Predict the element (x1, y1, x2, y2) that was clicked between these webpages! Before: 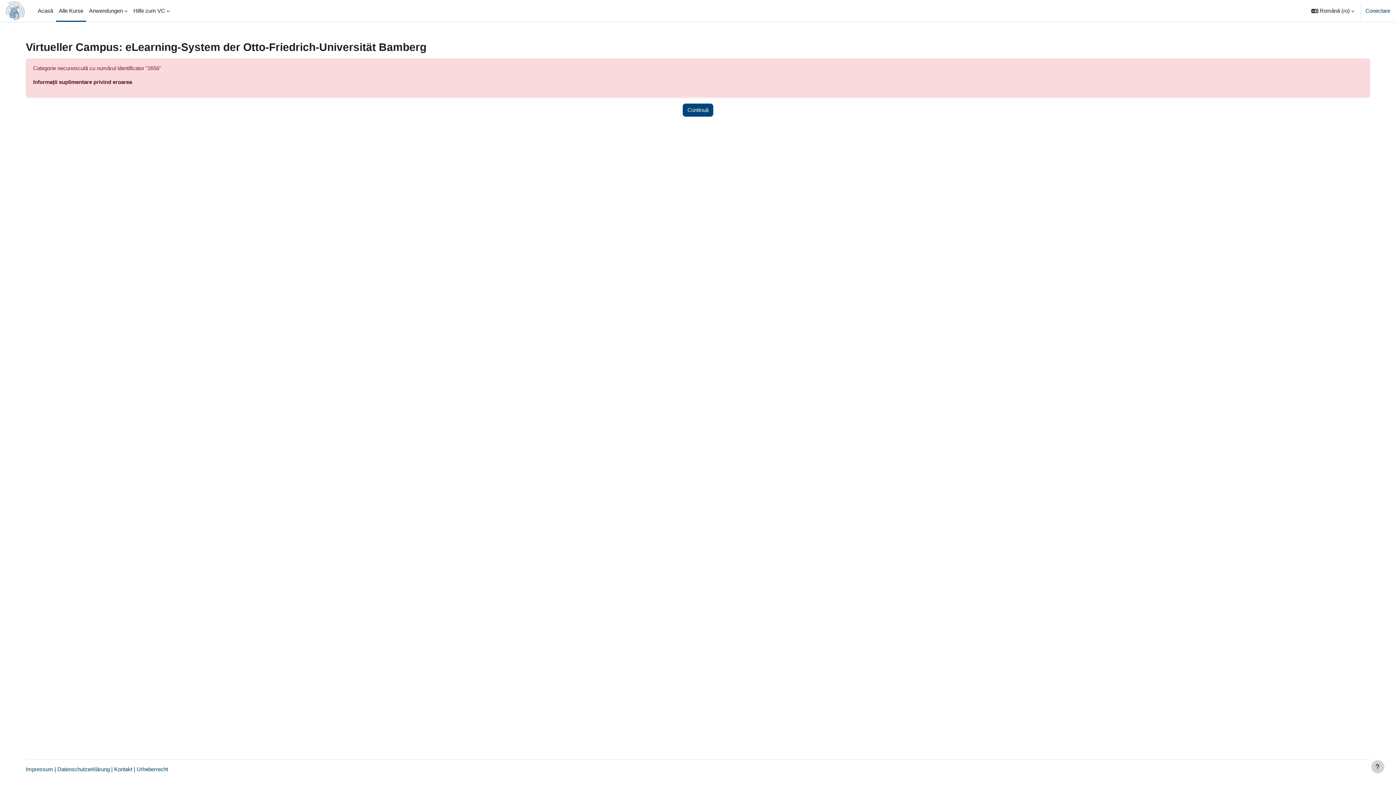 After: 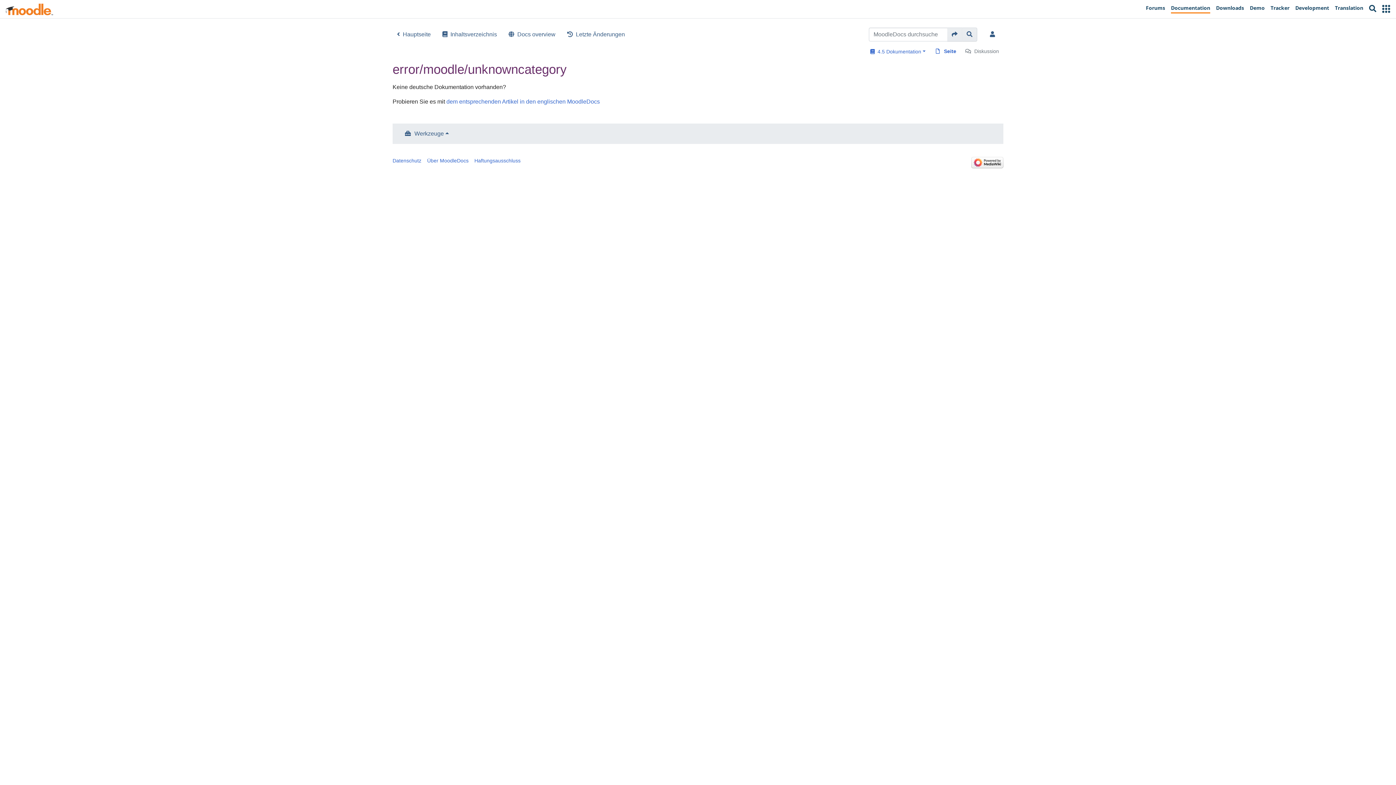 Action: bbox: (33, 78, 132, 85) label: Informații suplimentare privind eroarea